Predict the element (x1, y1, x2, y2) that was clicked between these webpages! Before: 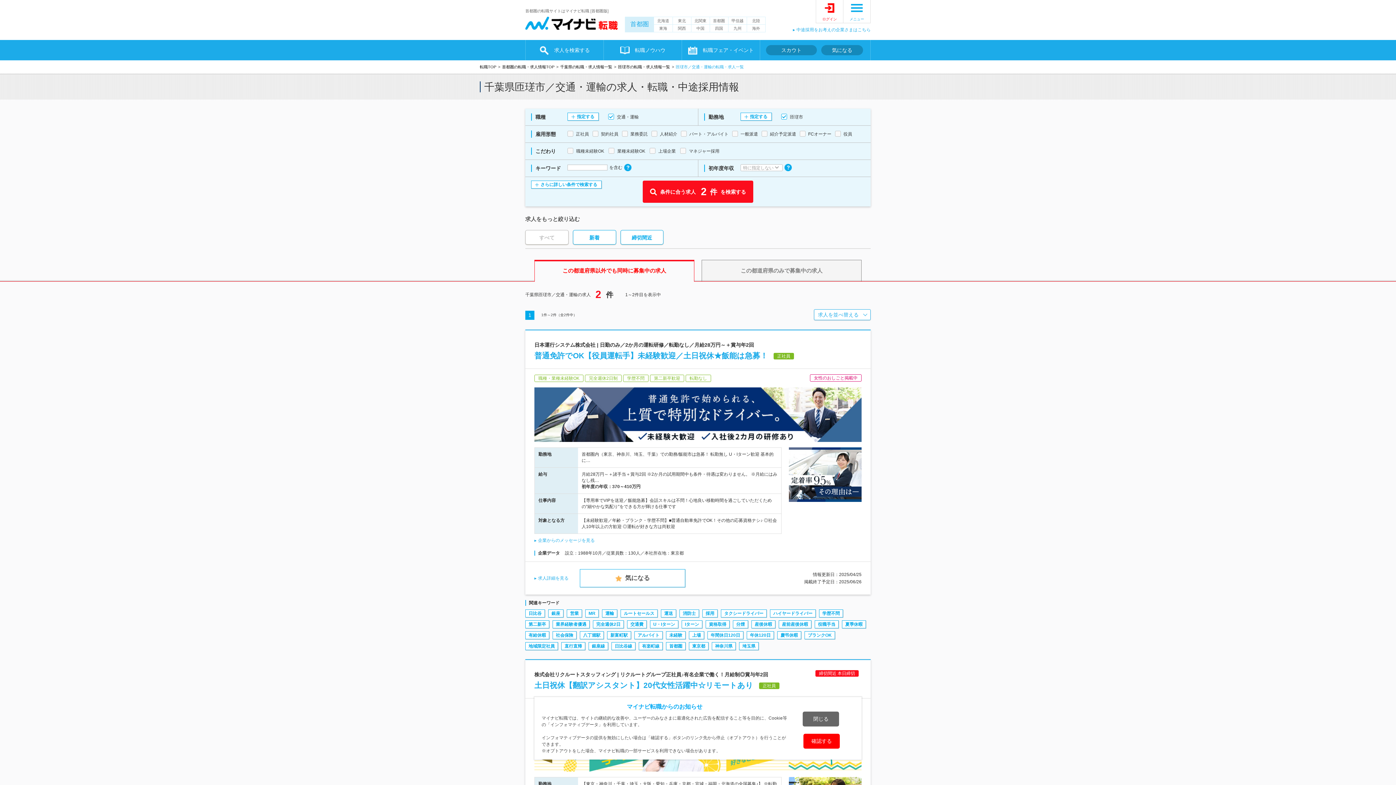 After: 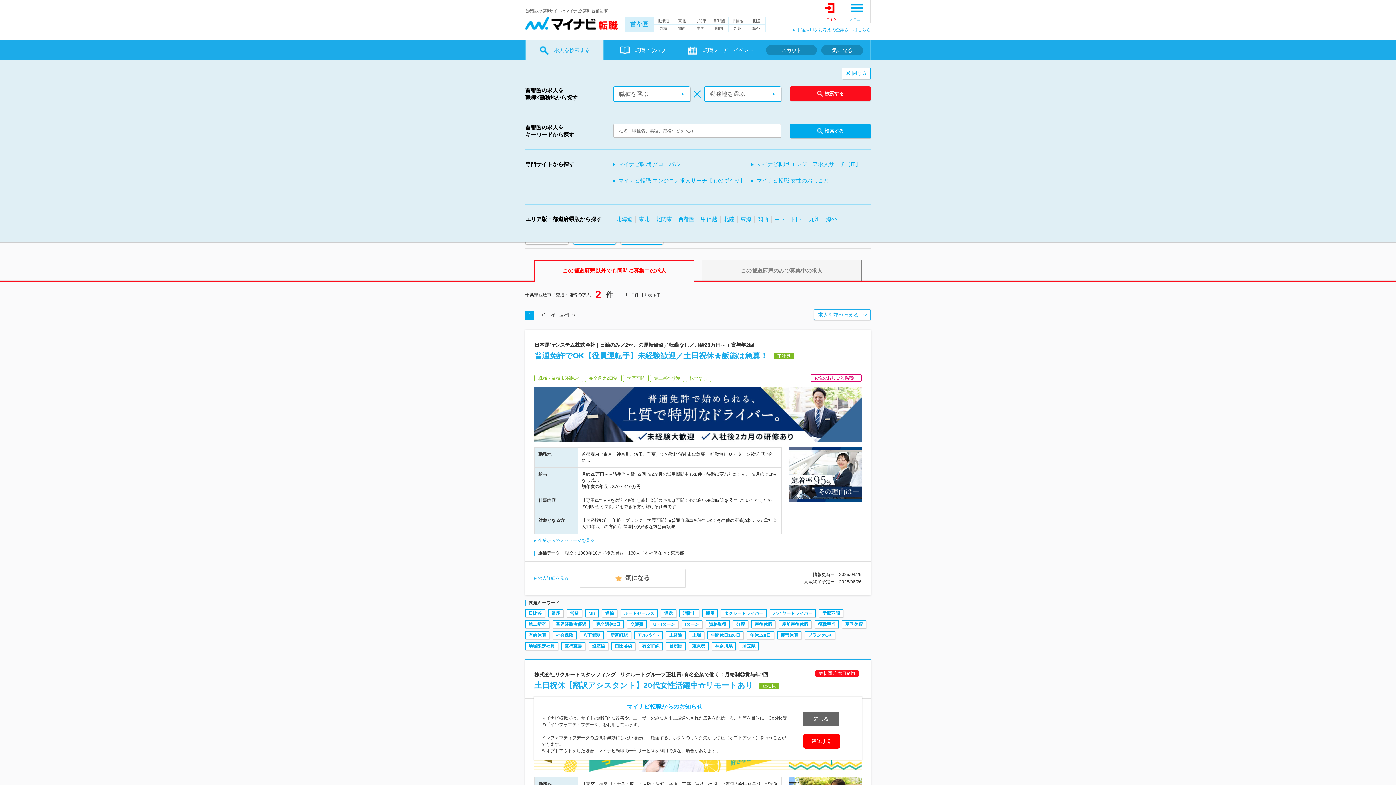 Action: bbox: (525, 40, 603, 60) label: 求人を検索する